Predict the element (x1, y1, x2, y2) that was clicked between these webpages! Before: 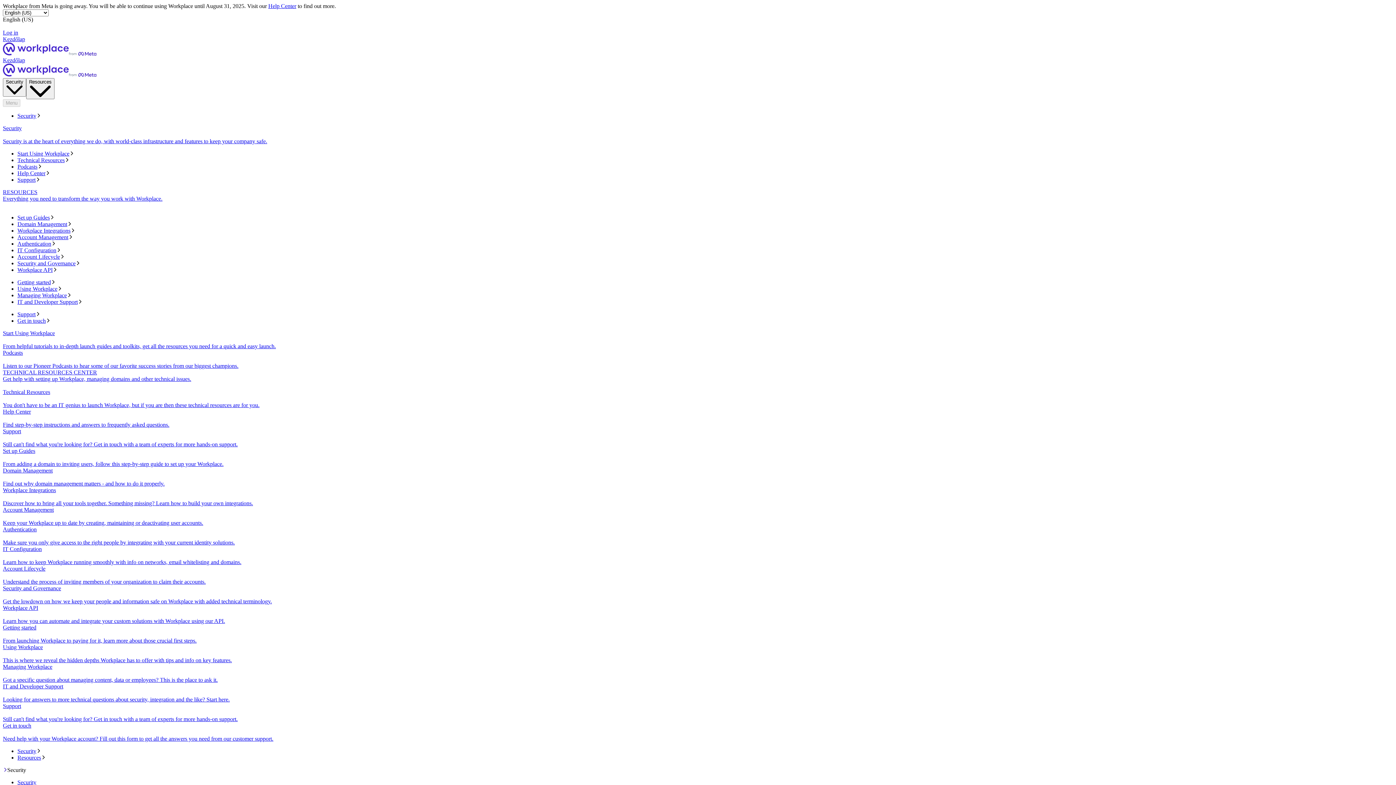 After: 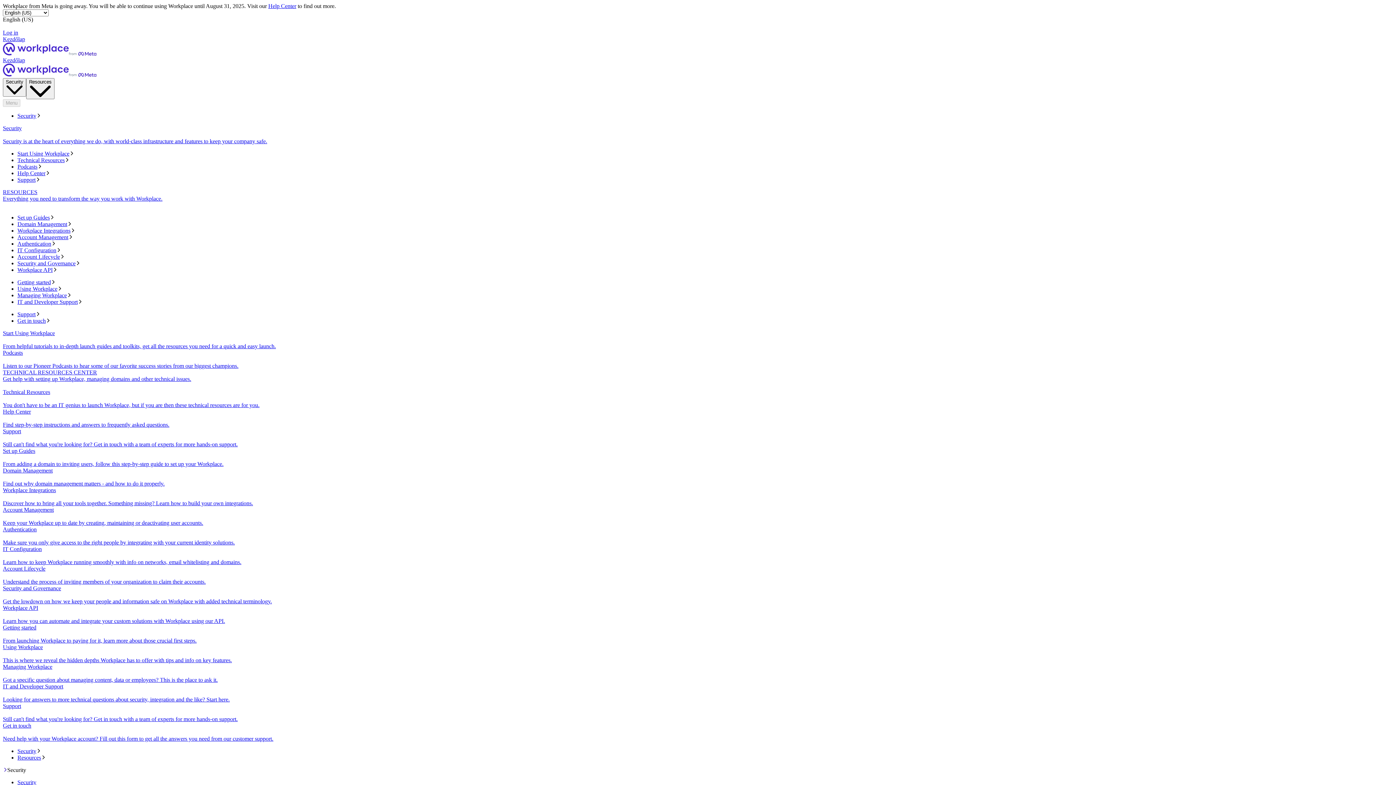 Action: bbox: (2, 125, 1393, 144) label: Security
Security is at the heart of everything we do, with world-class infrastructure and features to keep your company safe.